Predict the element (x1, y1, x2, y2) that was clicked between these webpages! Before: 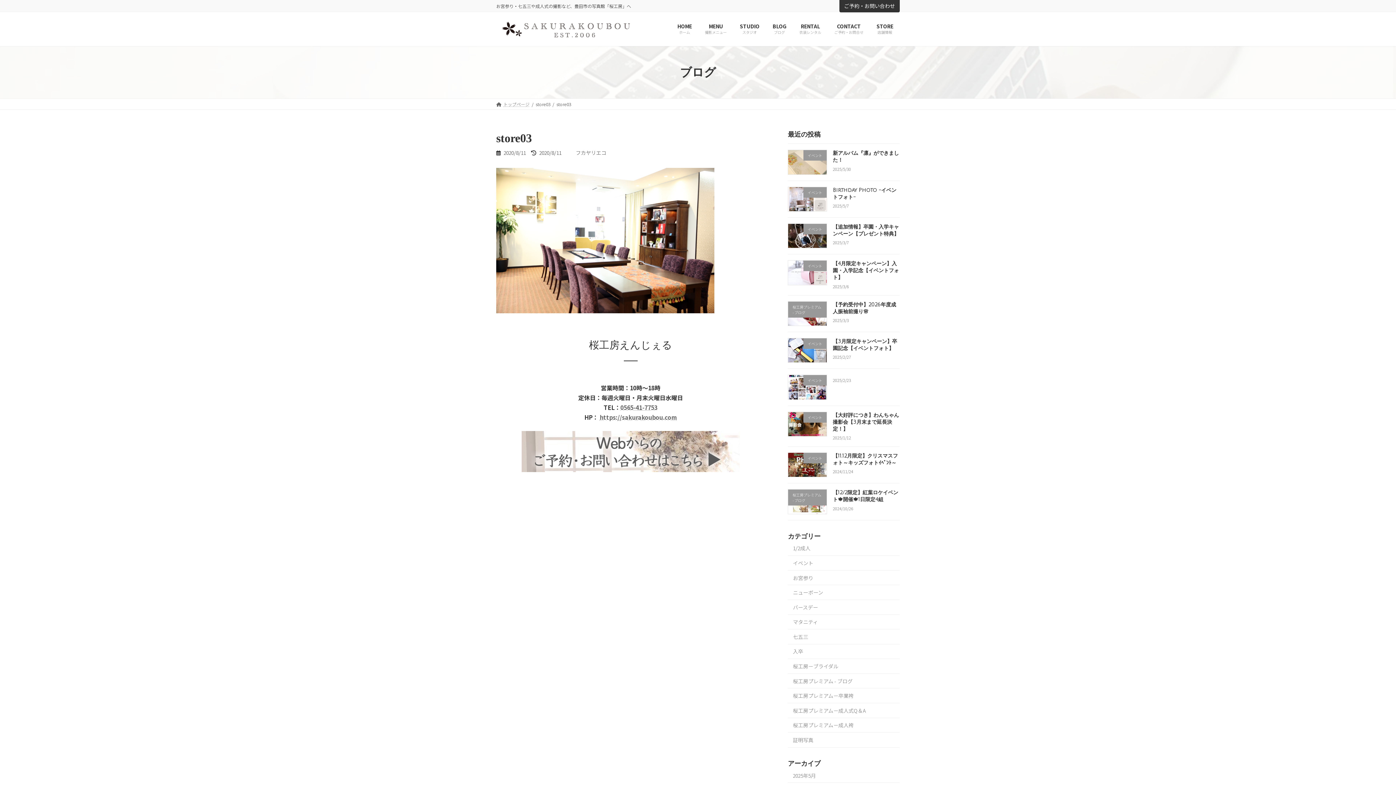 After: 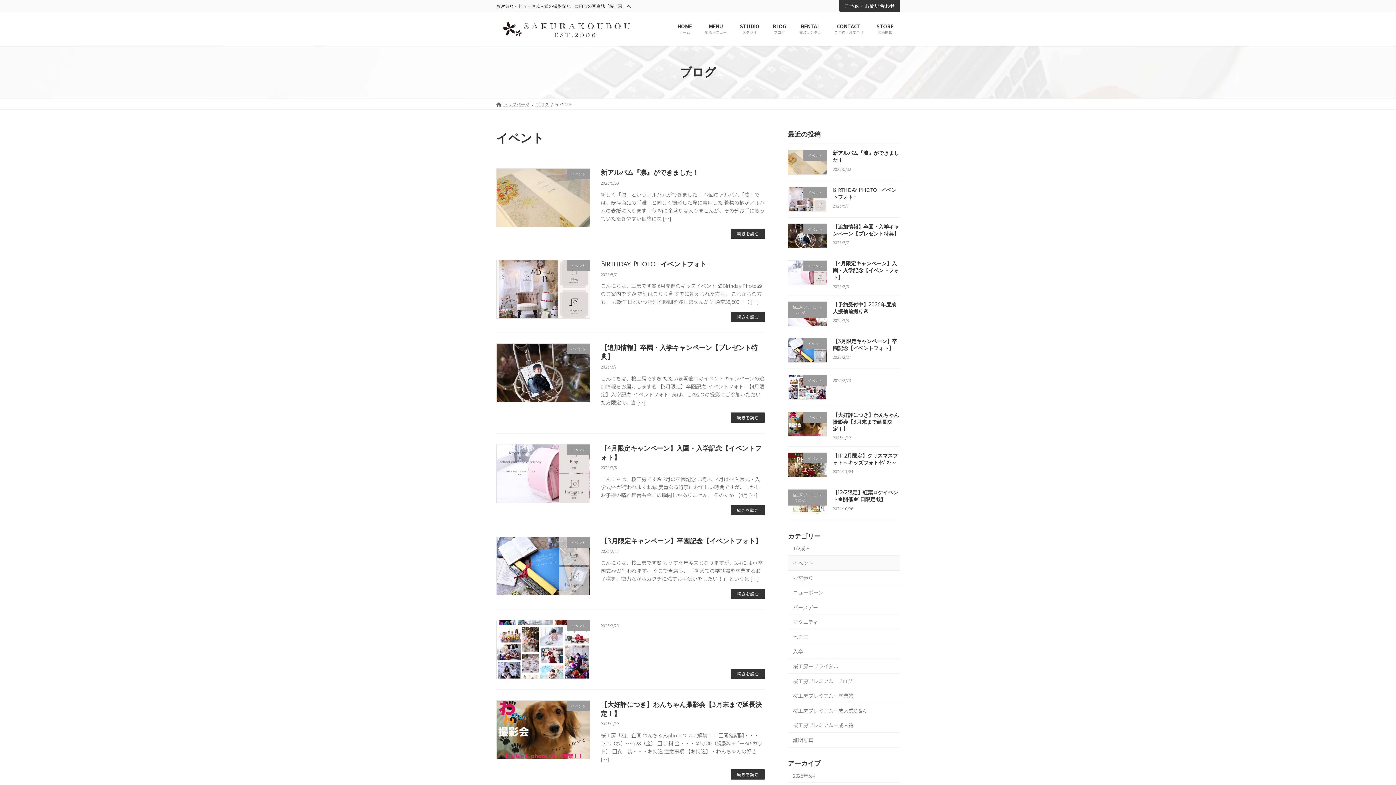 Action: bbox: (788, 556, 900, 570) label: イベント